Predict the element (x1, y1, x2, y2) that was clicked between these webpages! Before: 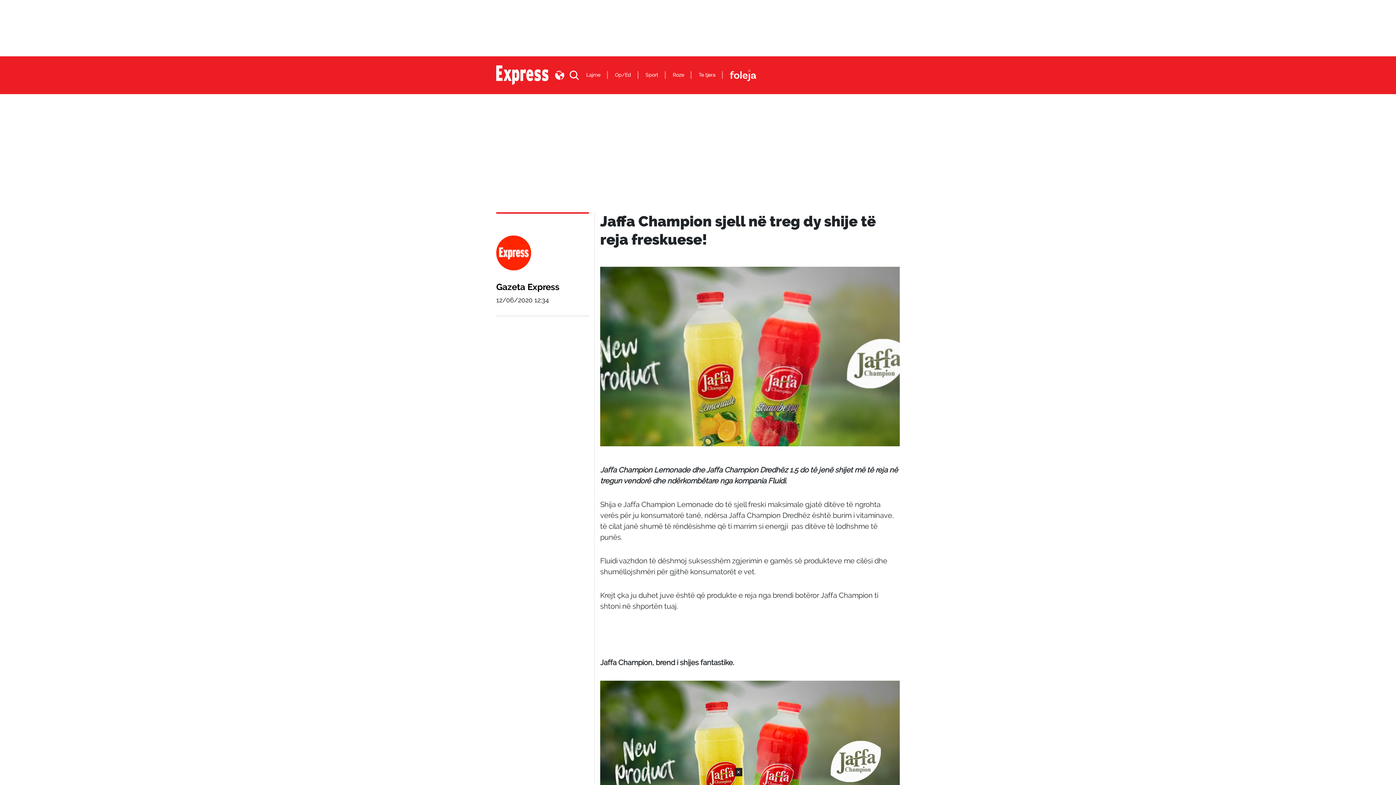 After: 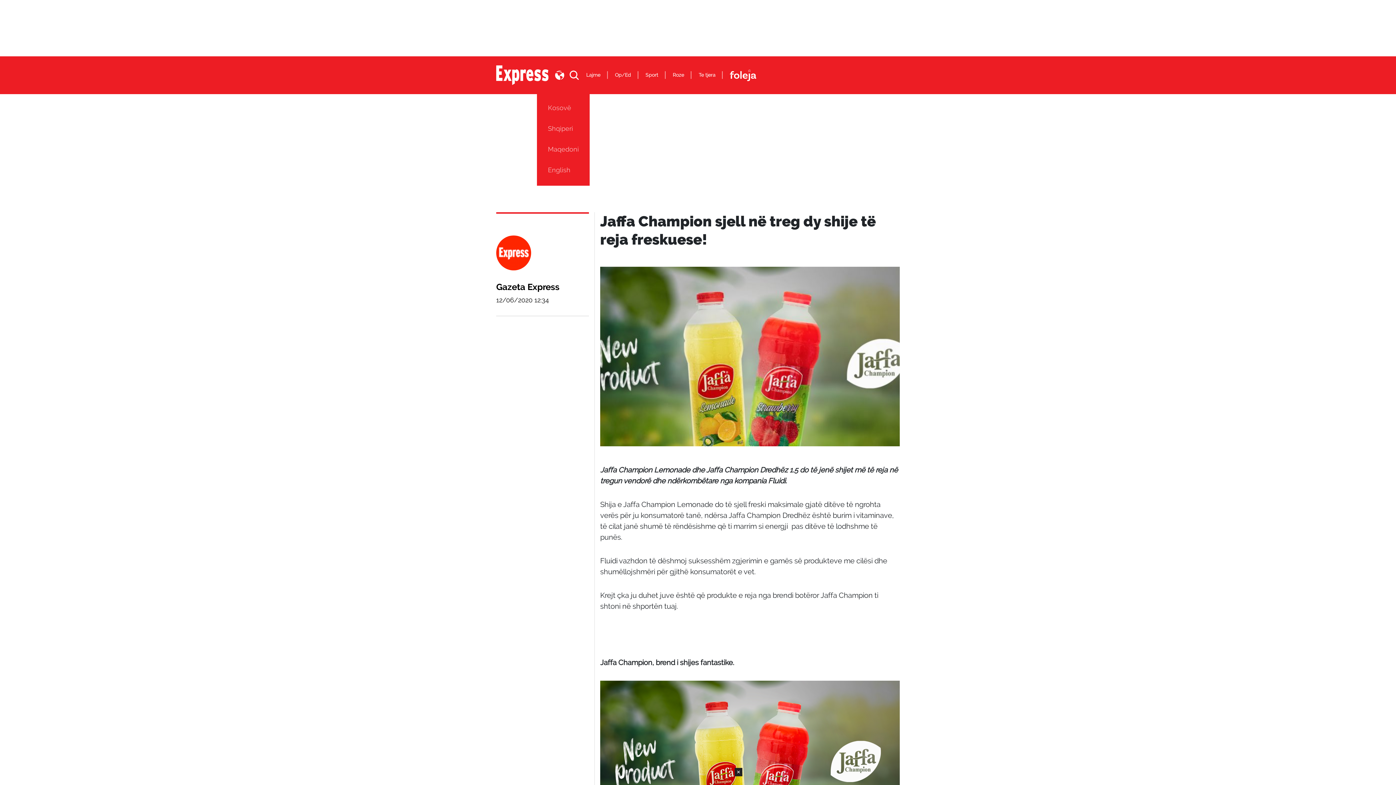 Action: bbox: (551, 69, 564, 81)